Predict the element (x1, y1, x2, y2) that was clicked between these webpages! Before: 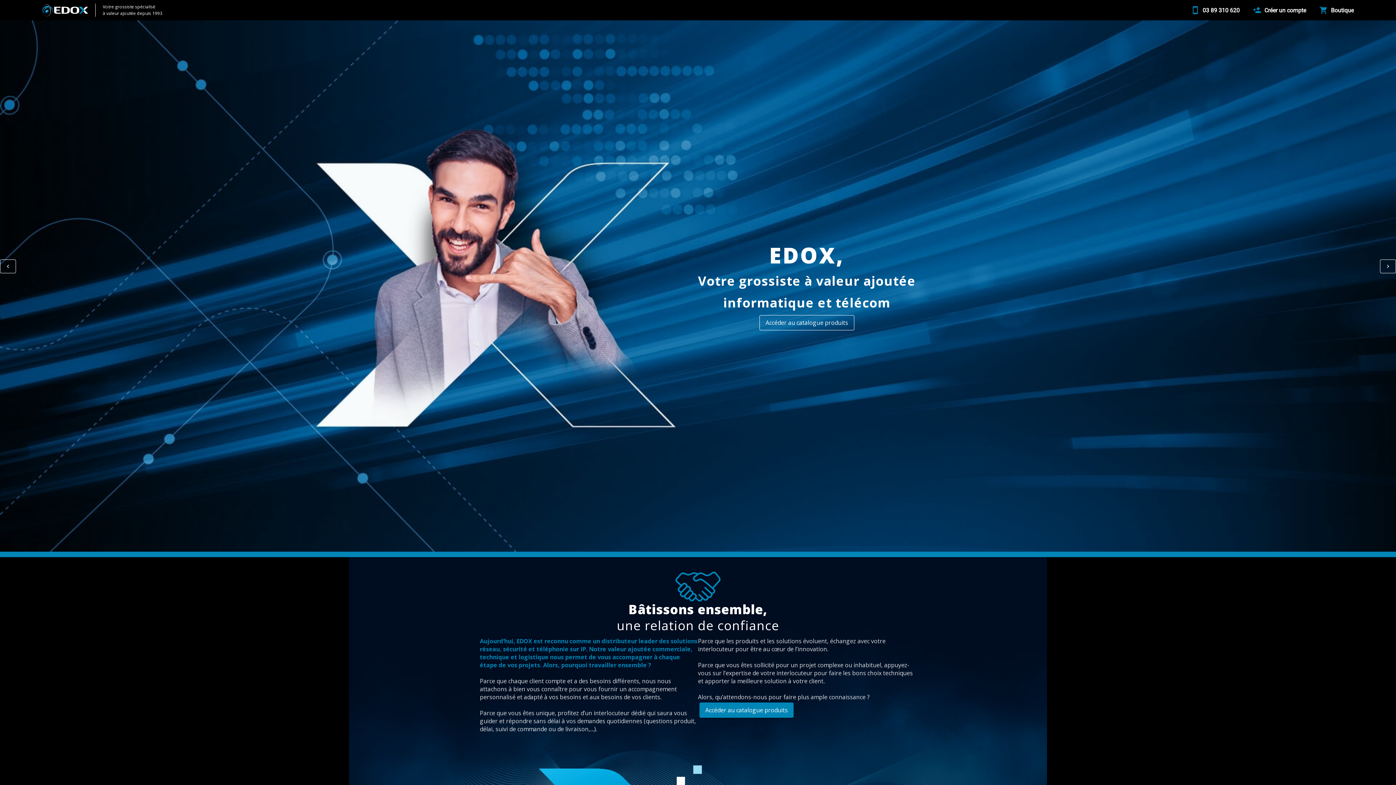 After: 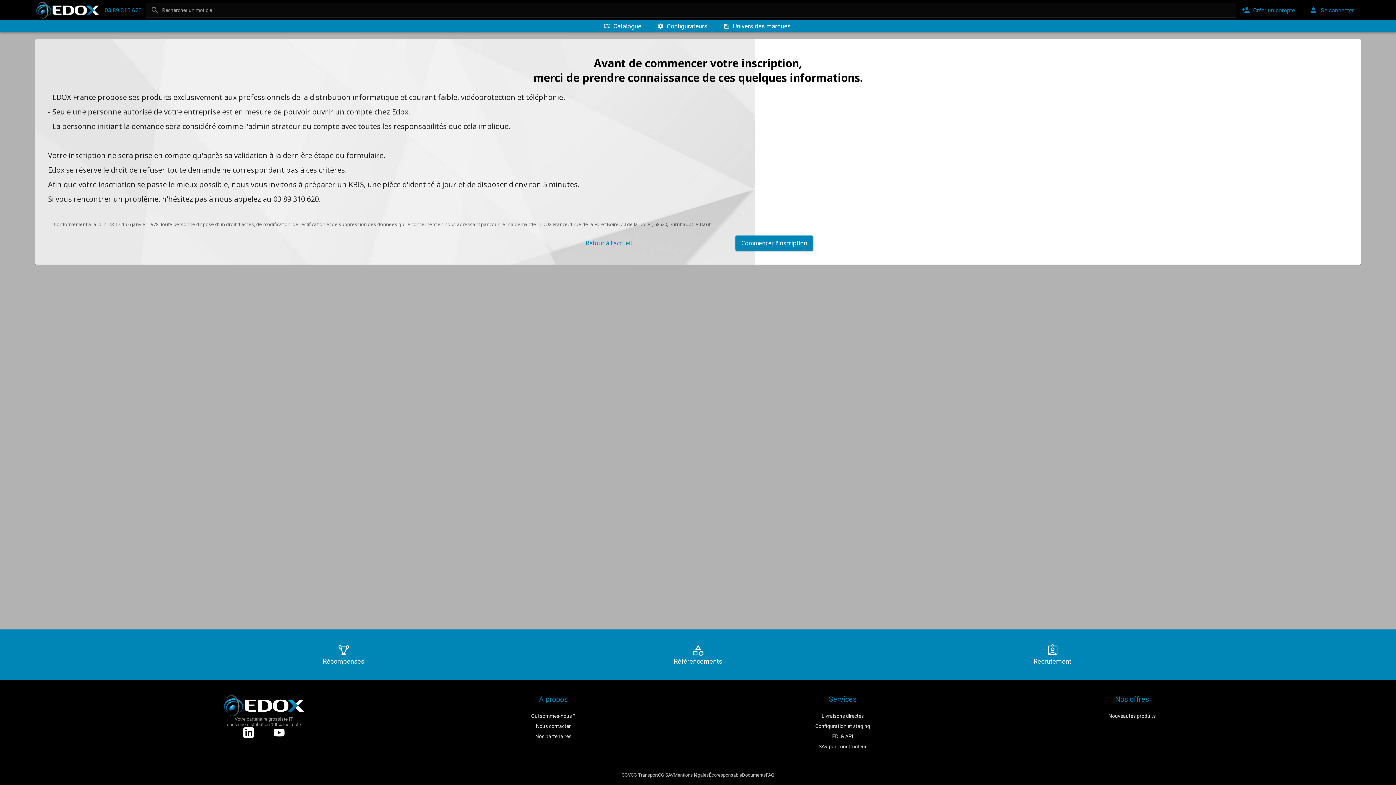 Action: bbox: (1248, 2, 1312, 18) label: Créer un compte